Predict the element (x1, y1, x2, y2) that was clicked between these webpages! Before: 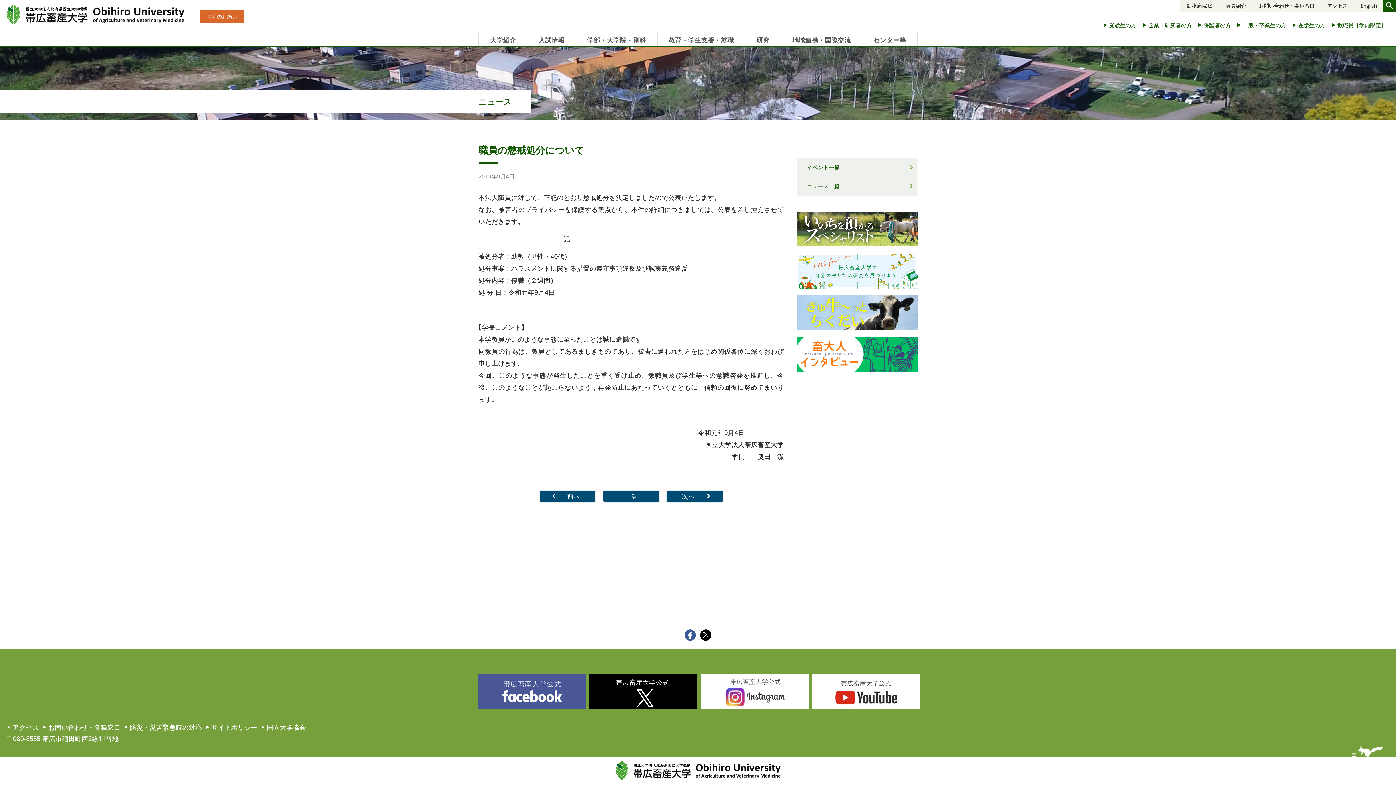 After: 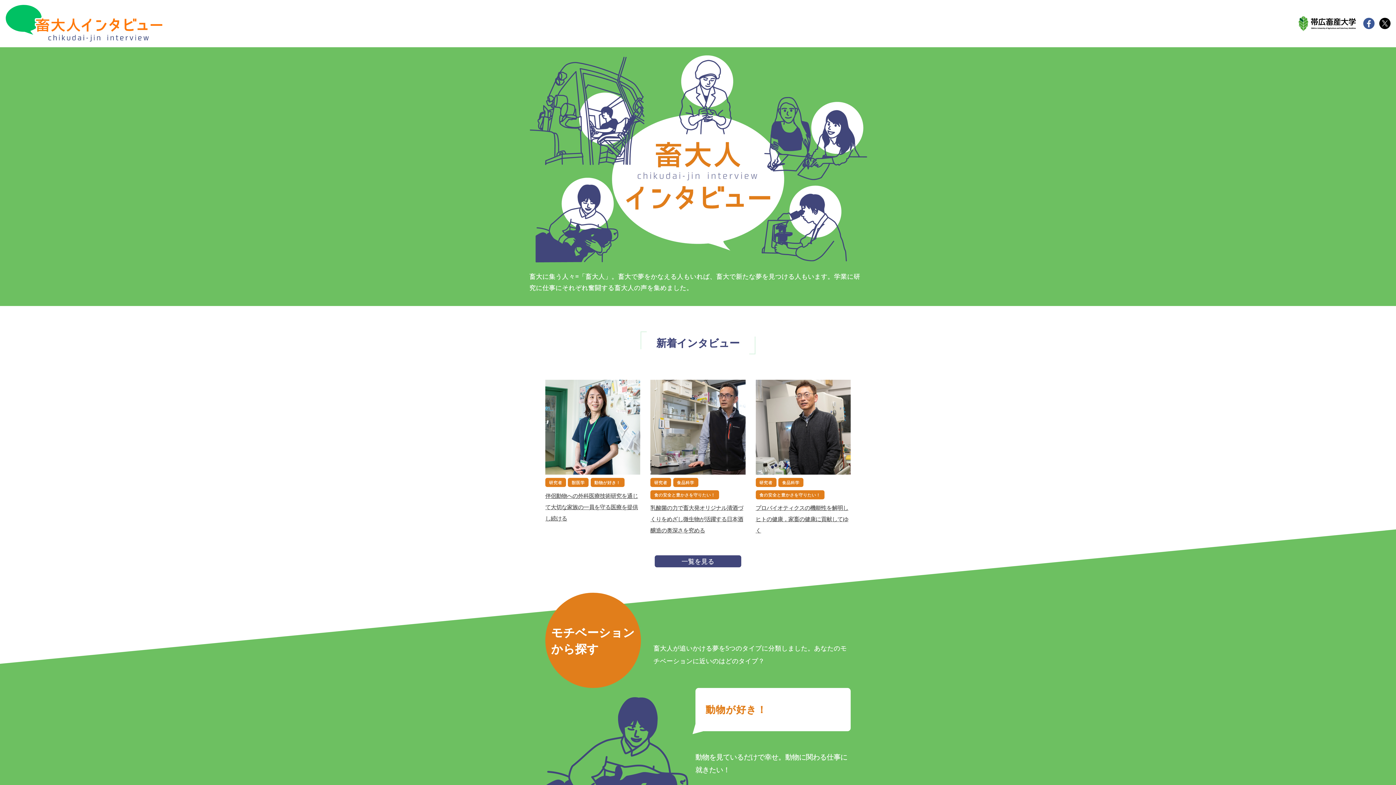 Action: bbox: (796, 371, 917, 380)